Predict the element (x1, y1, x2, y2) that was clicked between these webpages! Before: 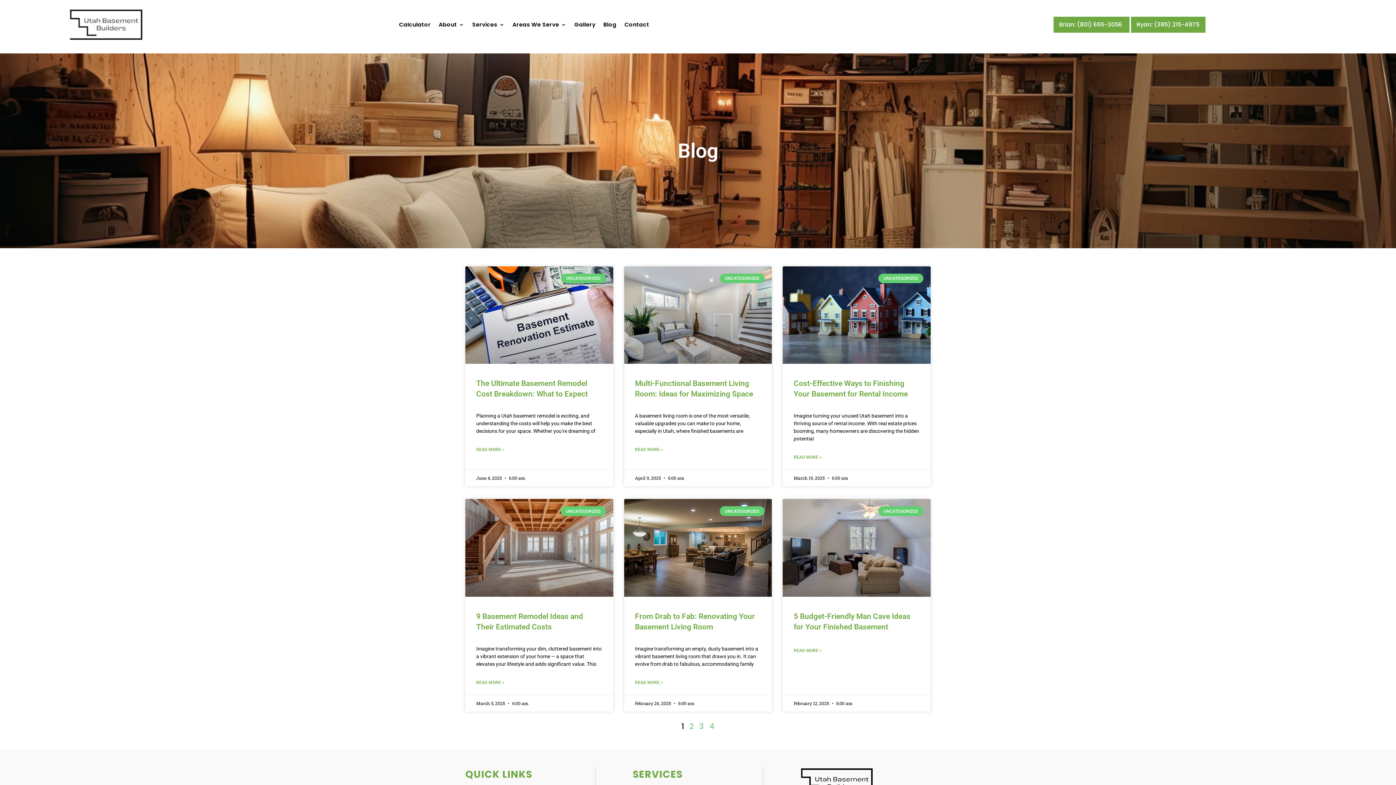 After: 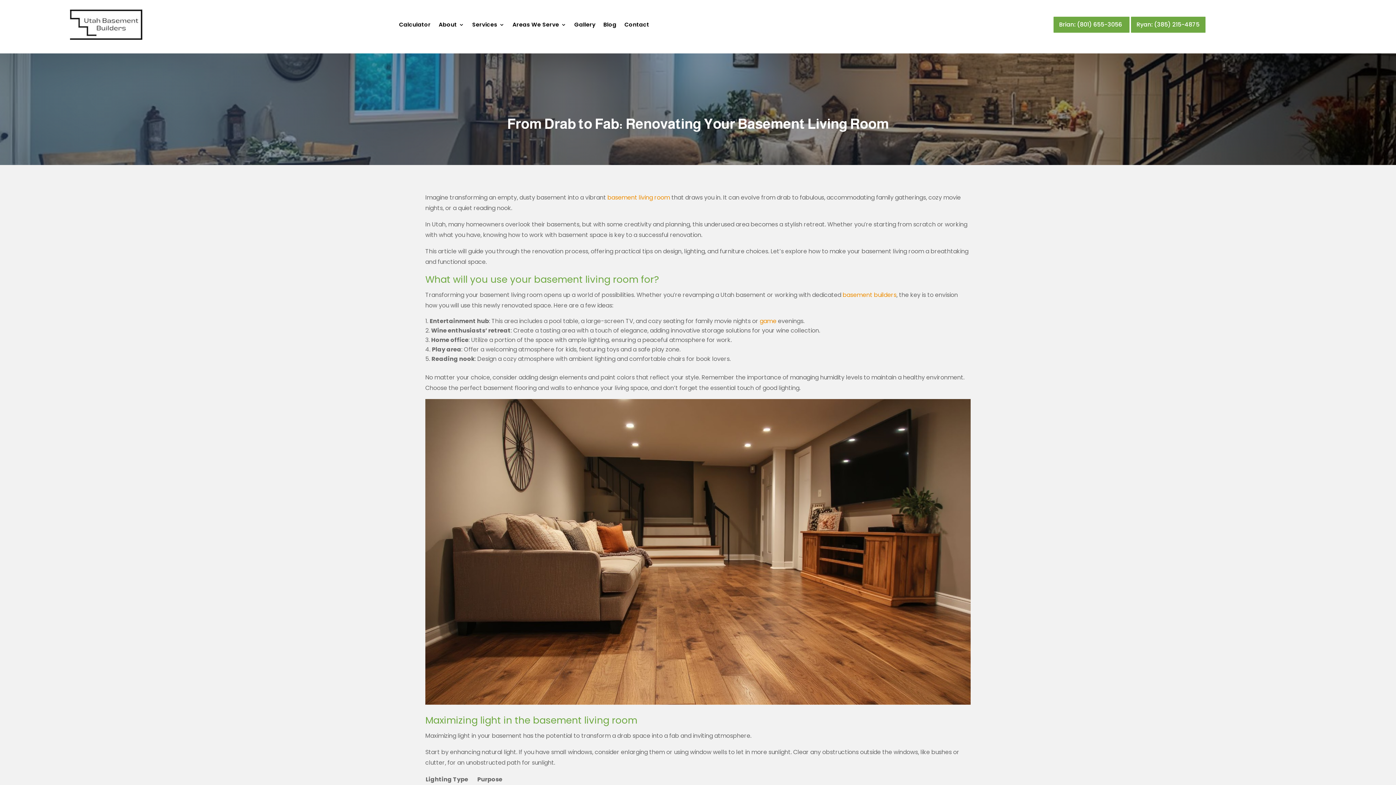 Action: bbox: (624, 499, 772, 597)